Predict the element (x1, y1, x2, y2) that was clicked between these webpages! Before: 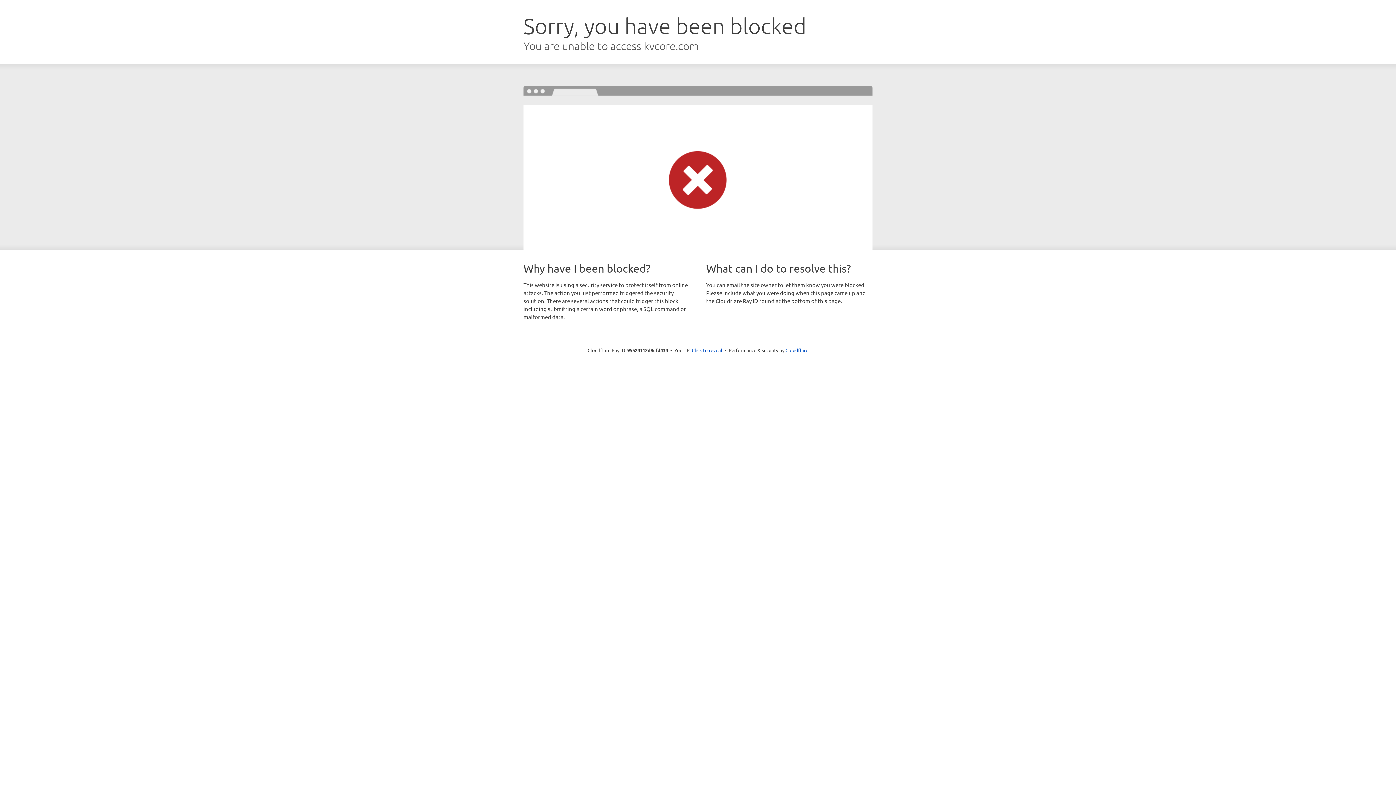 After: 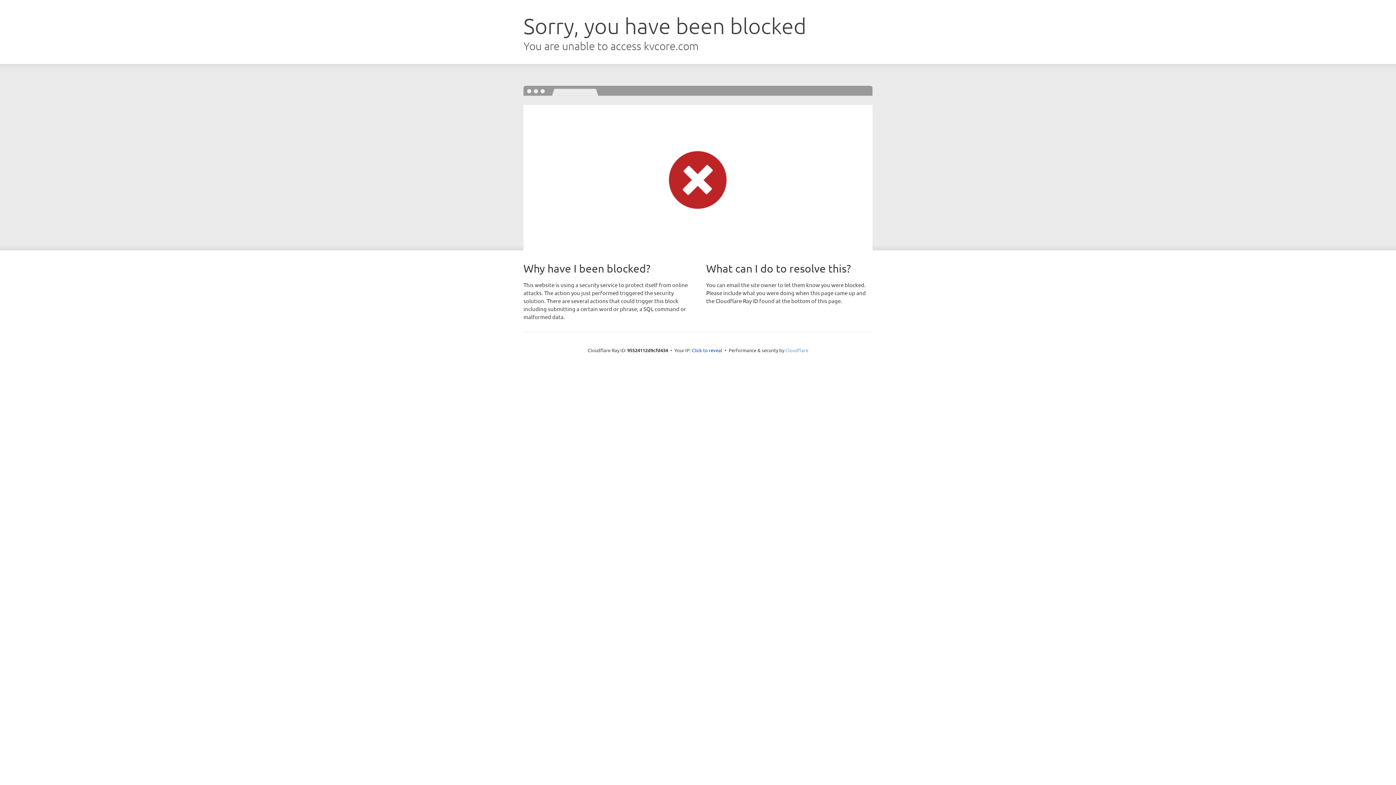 Action: bbox: (785, 347, 808, 353) label: Cloudflare